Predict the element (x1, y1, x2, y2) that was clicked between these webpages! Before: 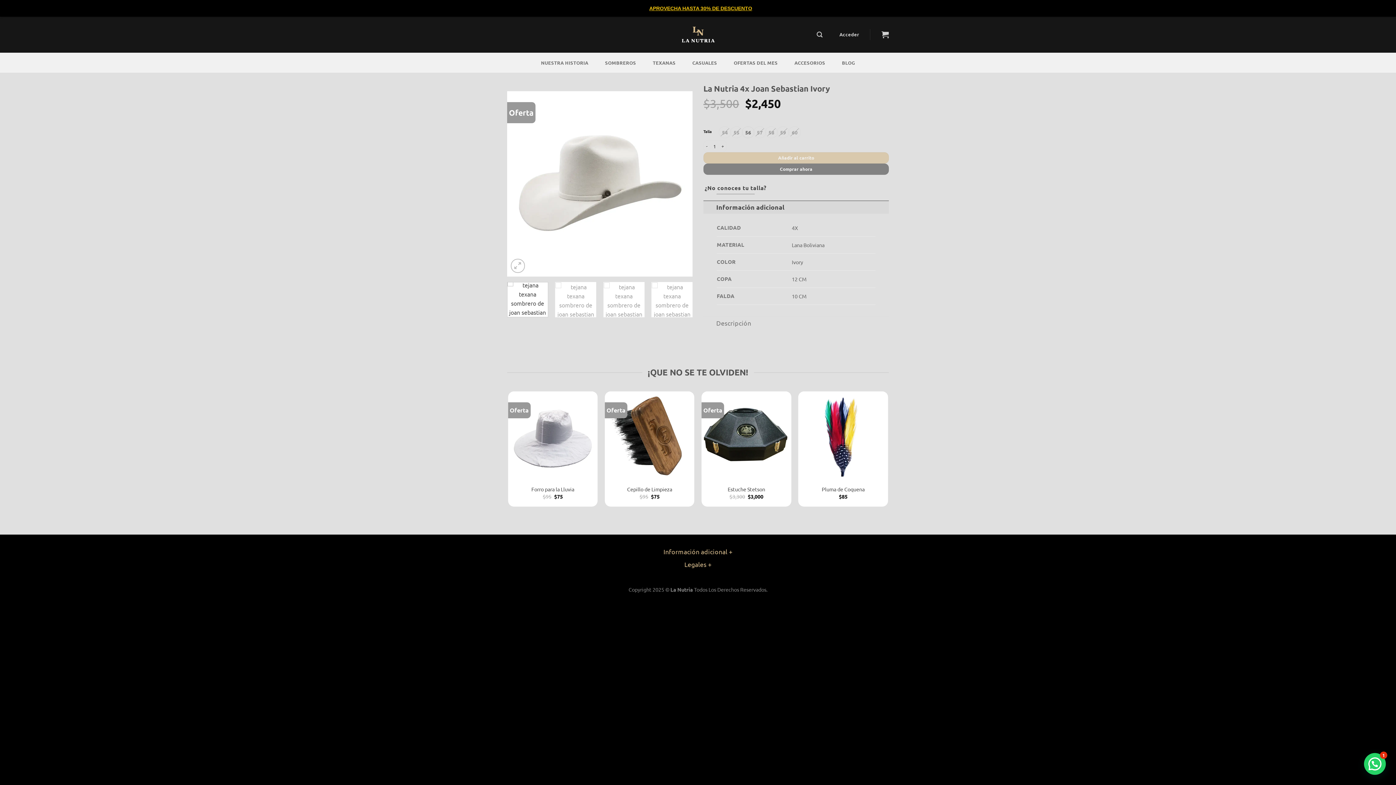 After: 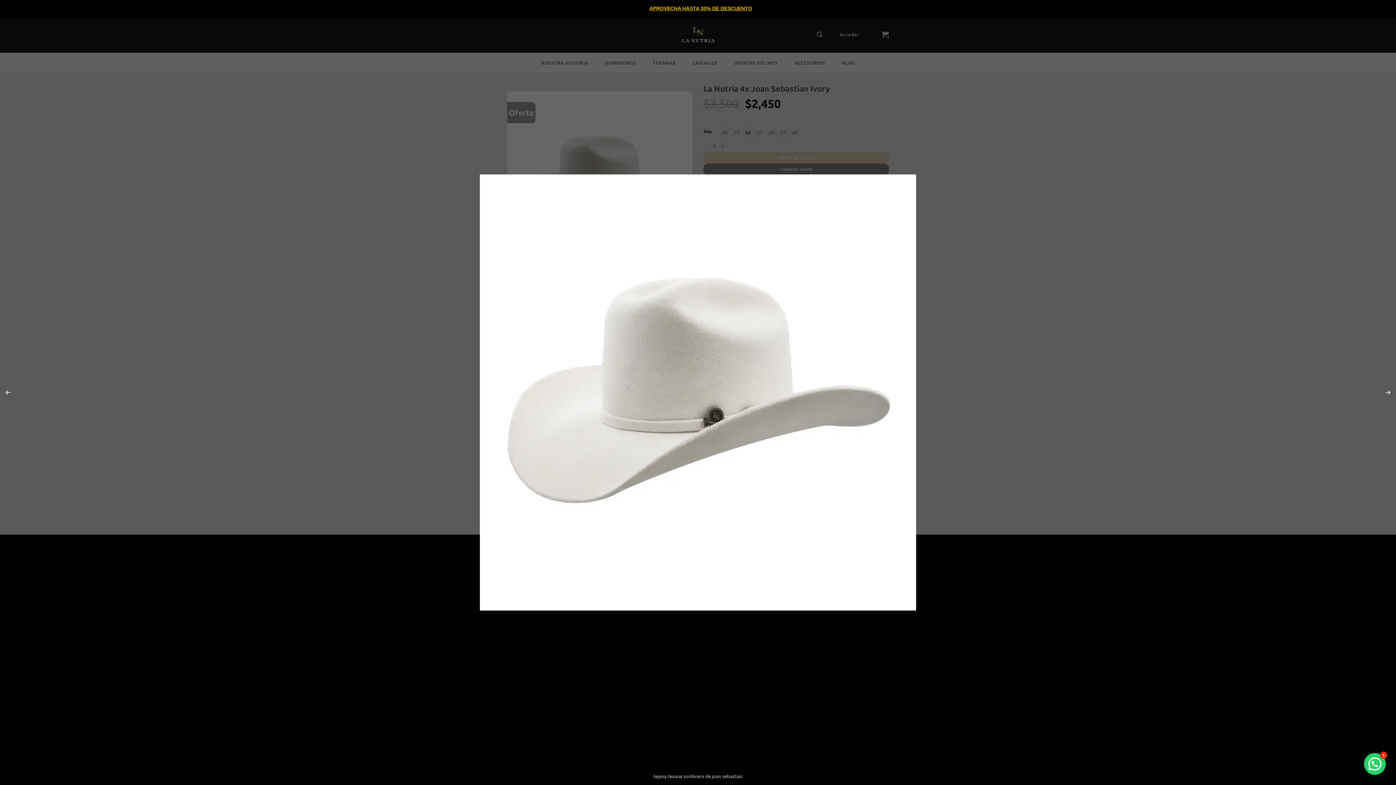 Action: bbox: (507, 179, 692, 186)